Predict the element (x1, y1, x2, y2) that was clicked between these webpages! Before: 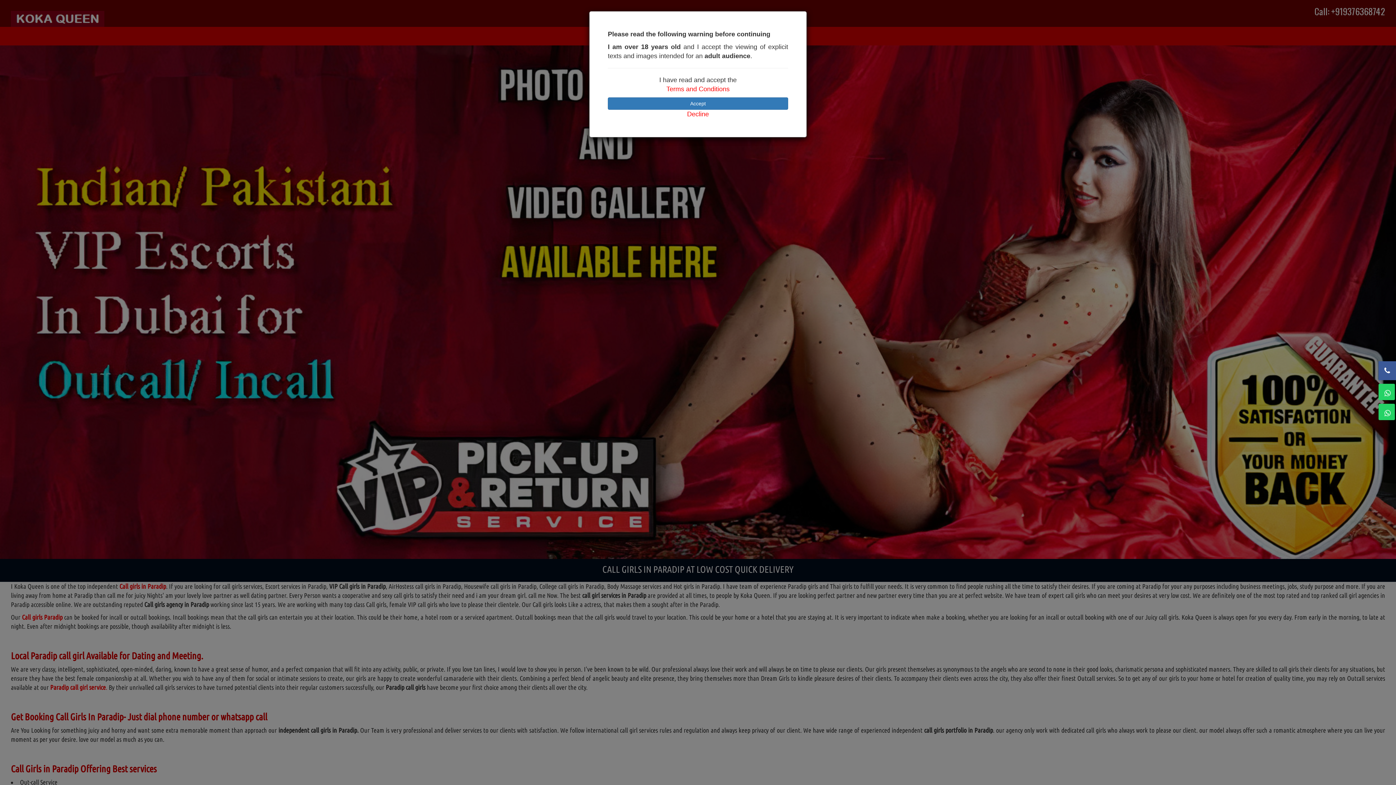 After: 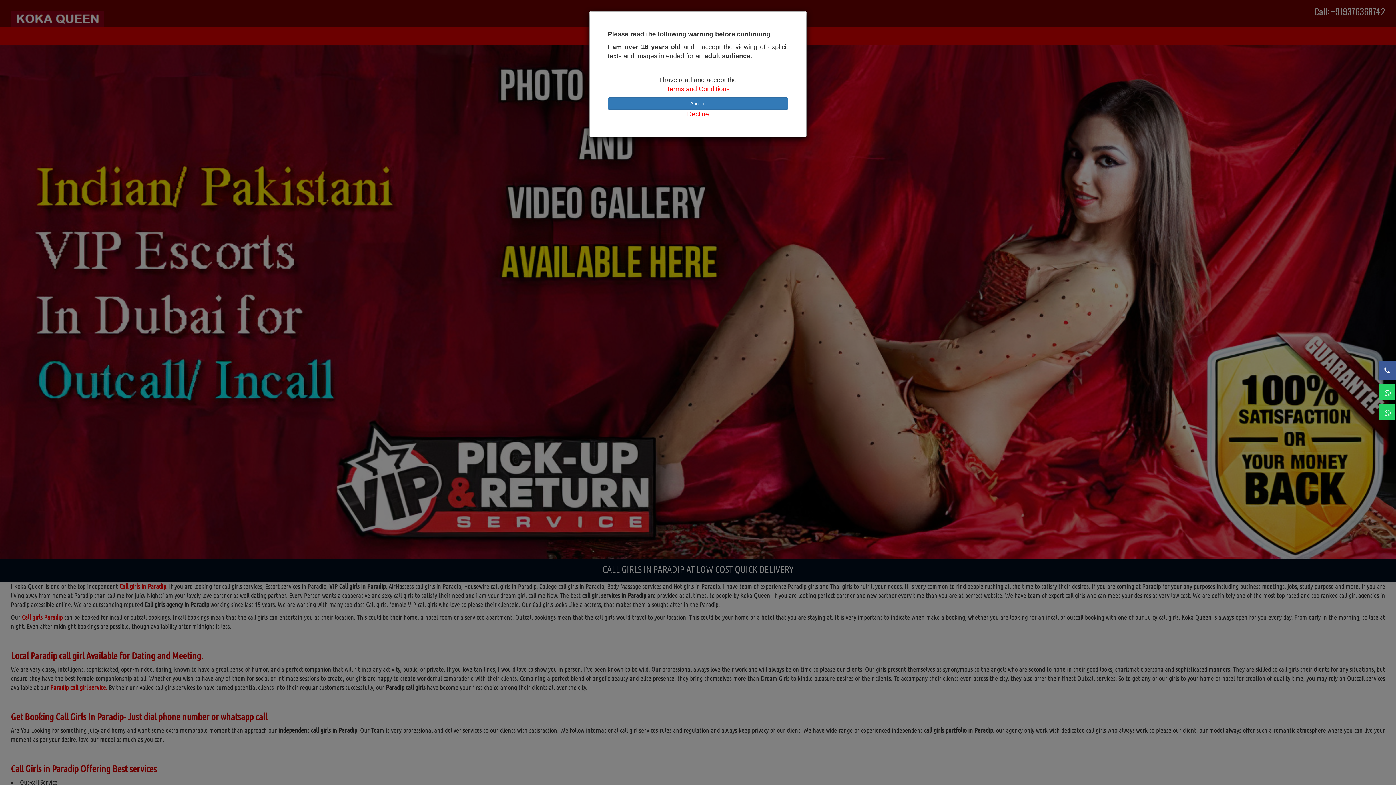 Action: bbox: (666, 85, 729, 92) label: Terms and Conditions